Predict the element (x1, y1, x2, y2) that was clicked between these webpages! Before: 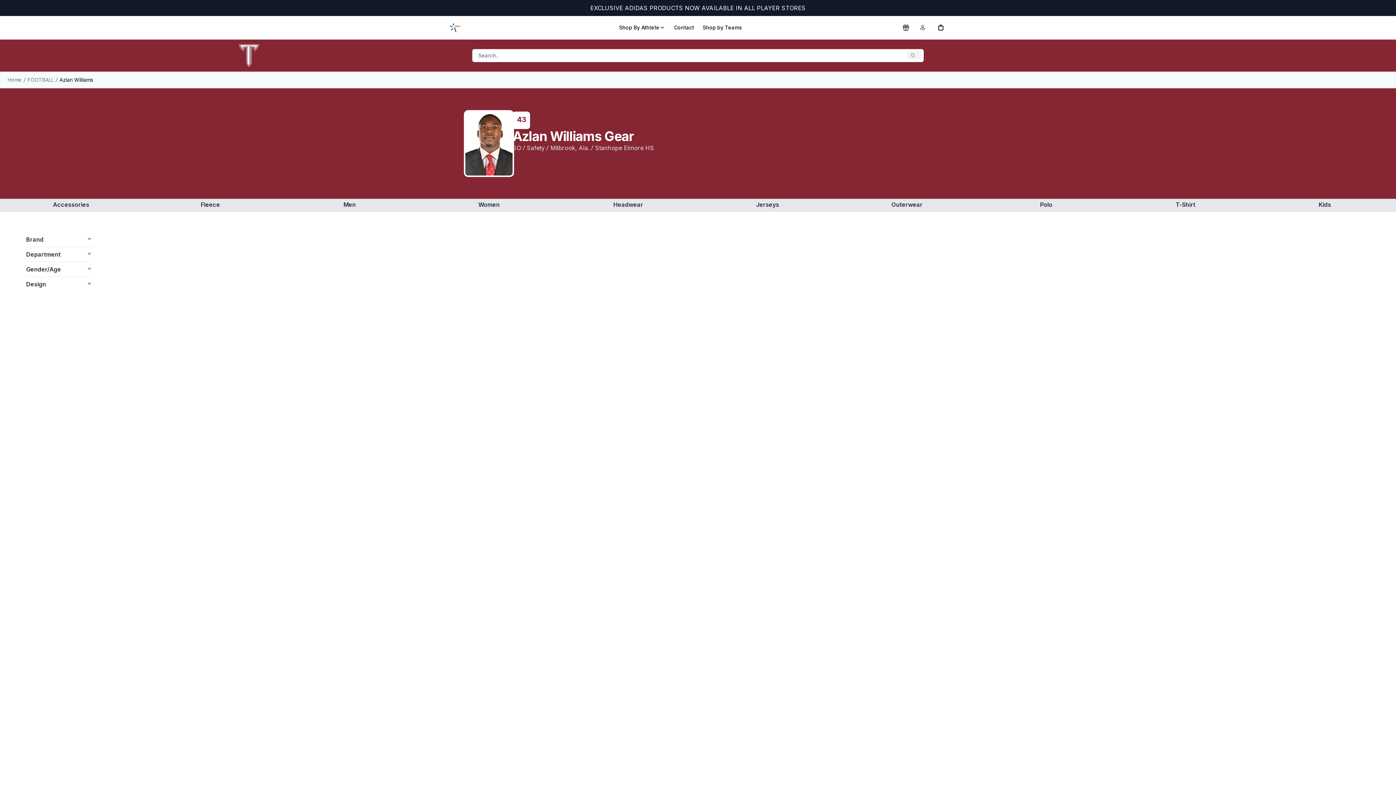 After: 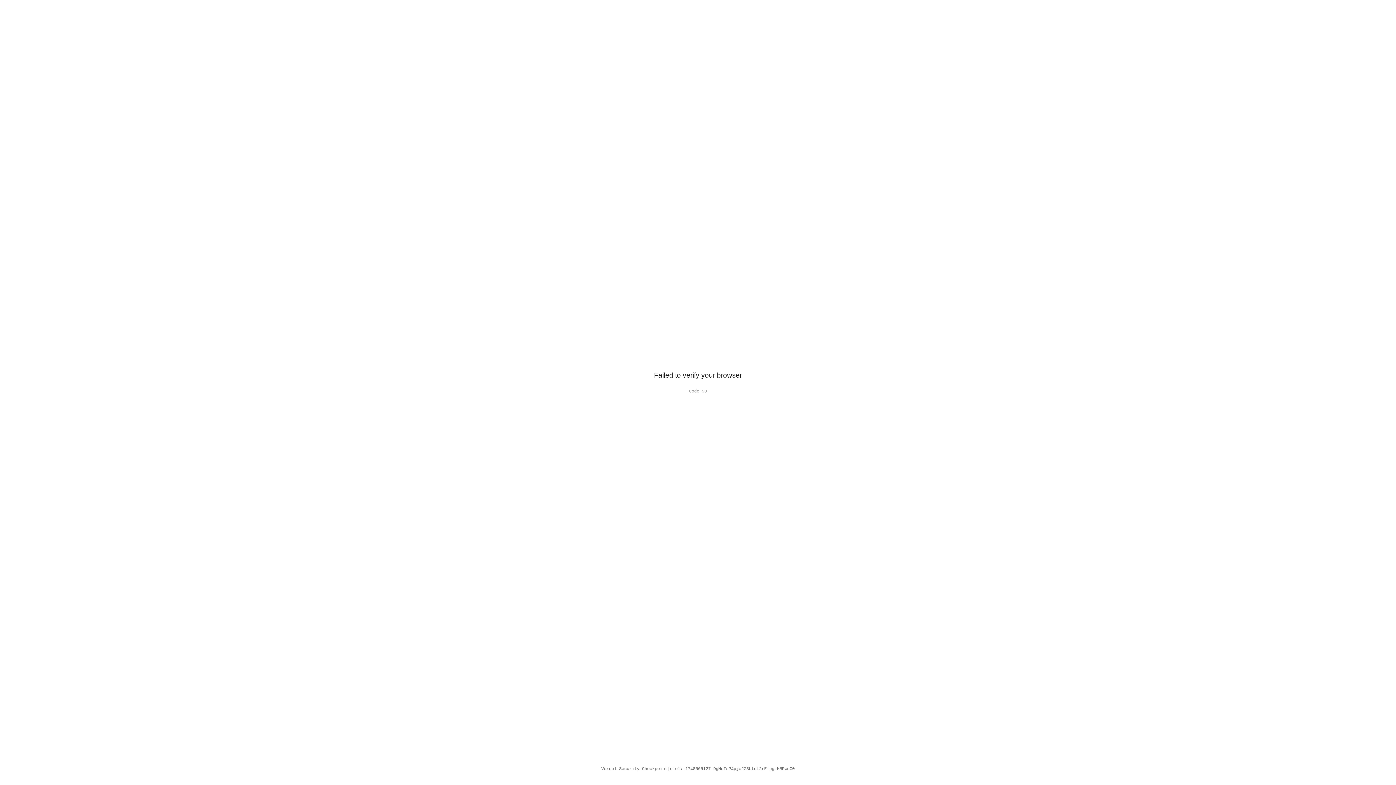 Action: bbox: (976, 198, 1116, 212) label: Polo